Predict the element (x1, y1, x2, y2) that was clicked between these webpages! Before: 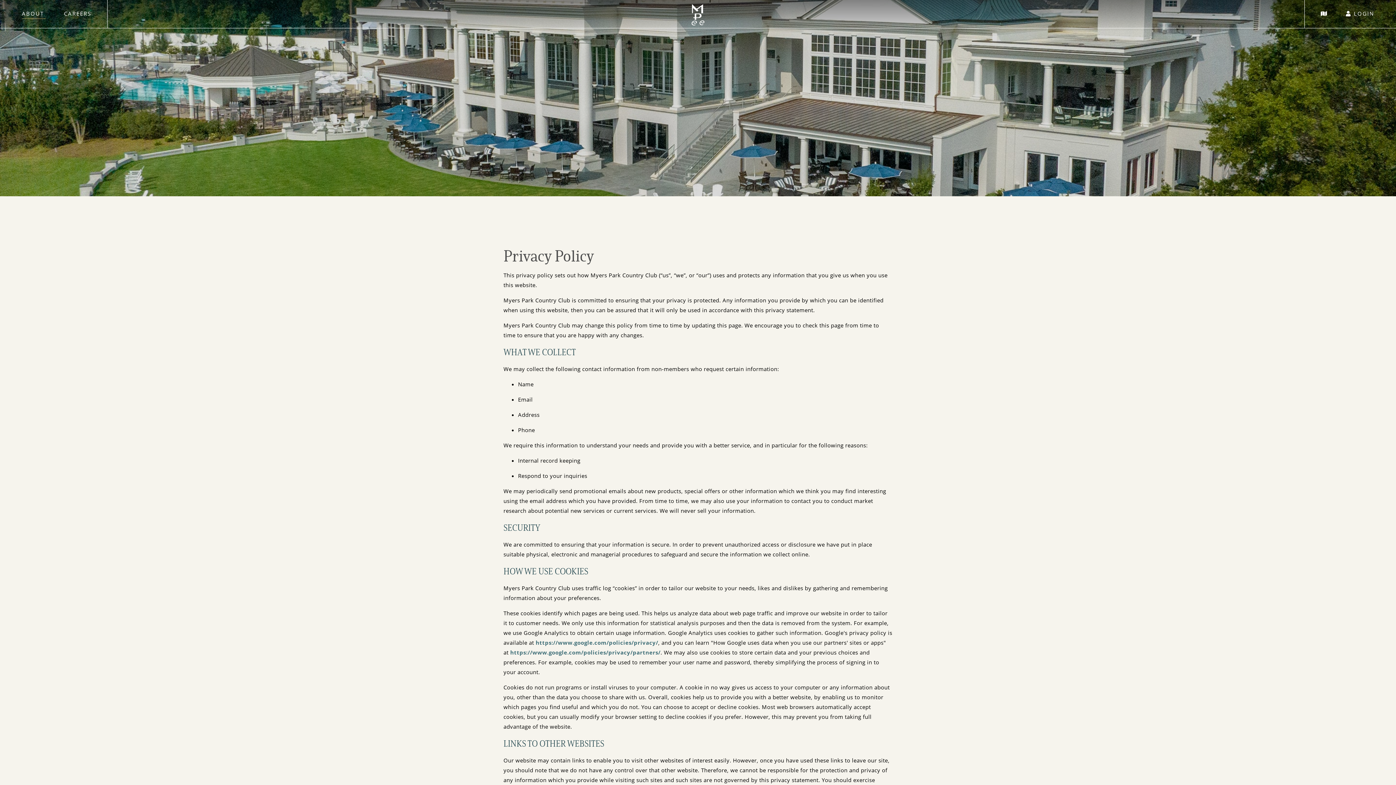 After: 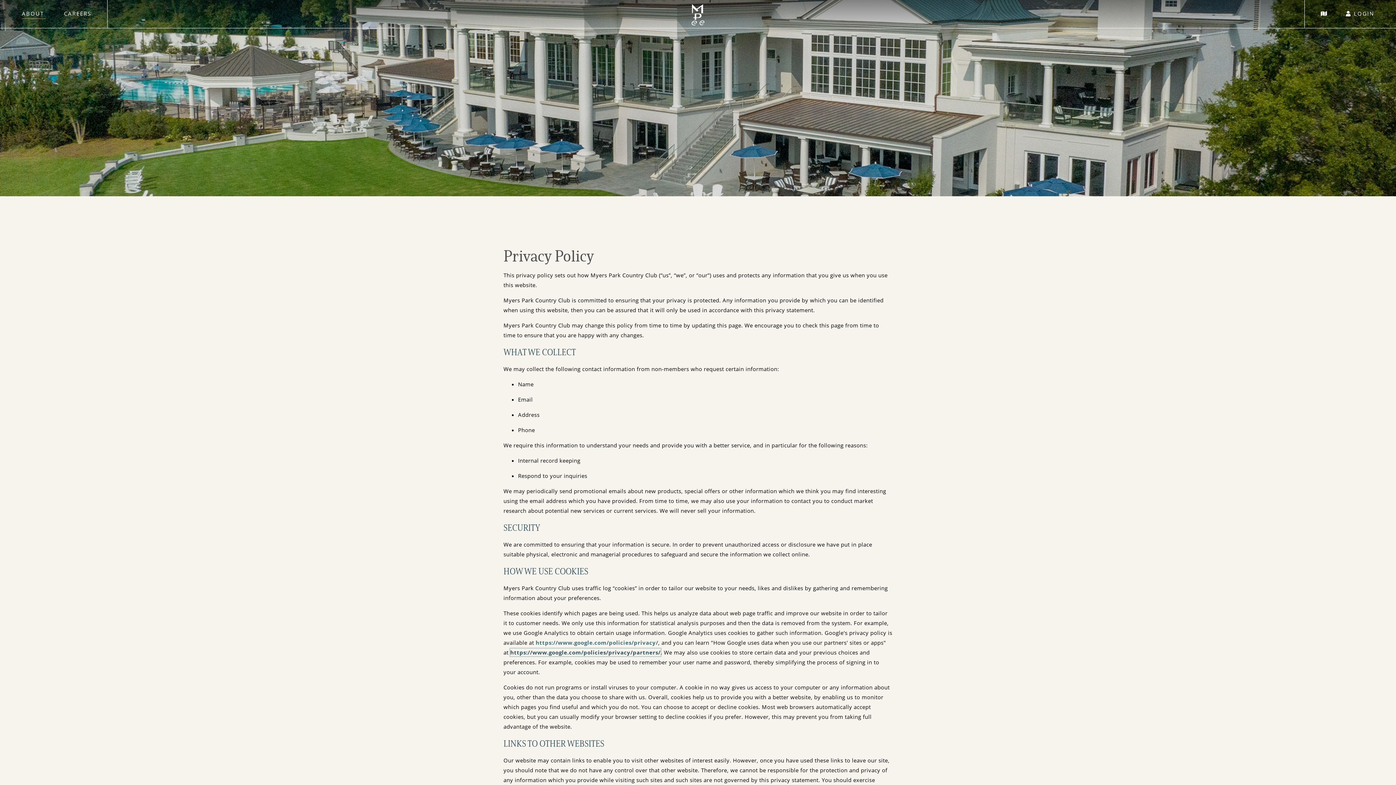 Action: label: https://www.google.com/policies/privacy/partners/ bbox: (510, 649, 660, 656)